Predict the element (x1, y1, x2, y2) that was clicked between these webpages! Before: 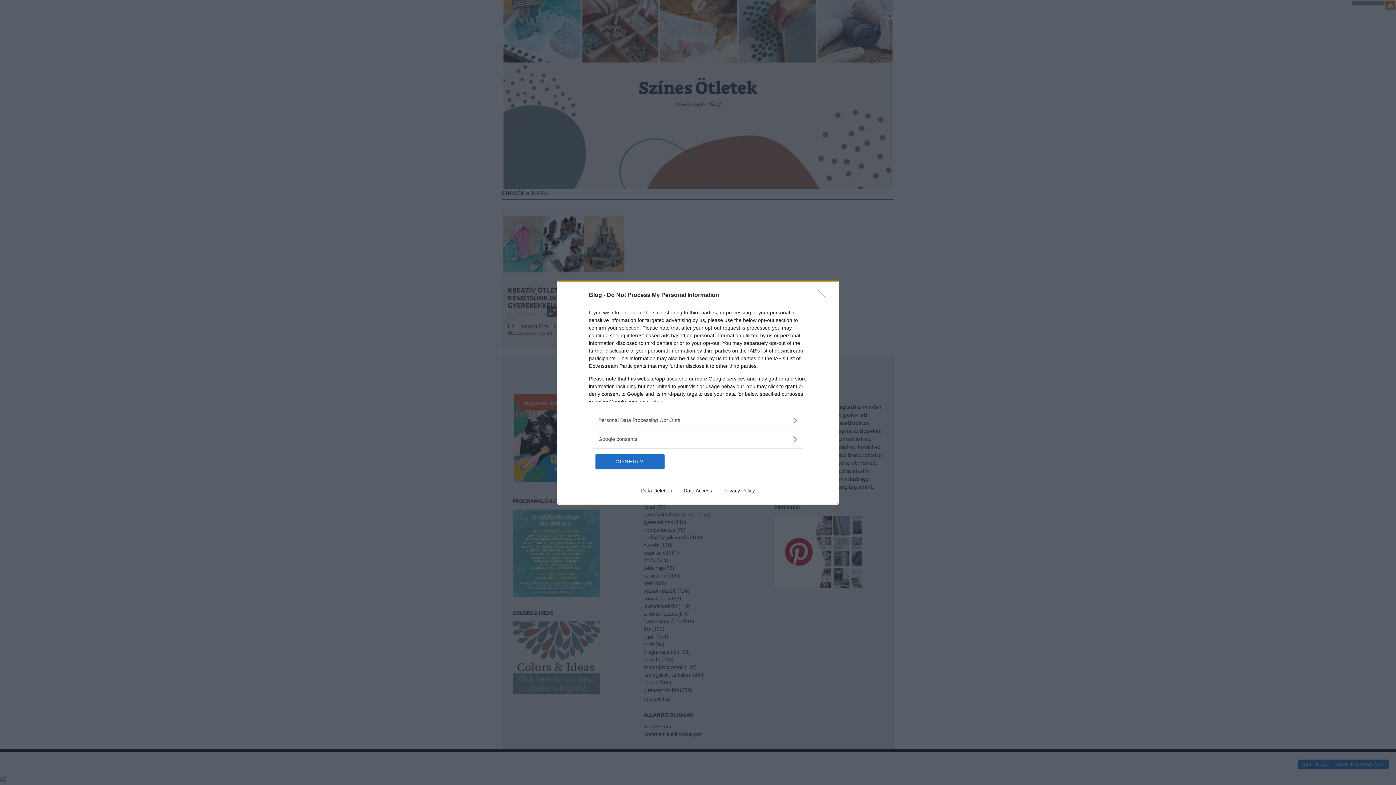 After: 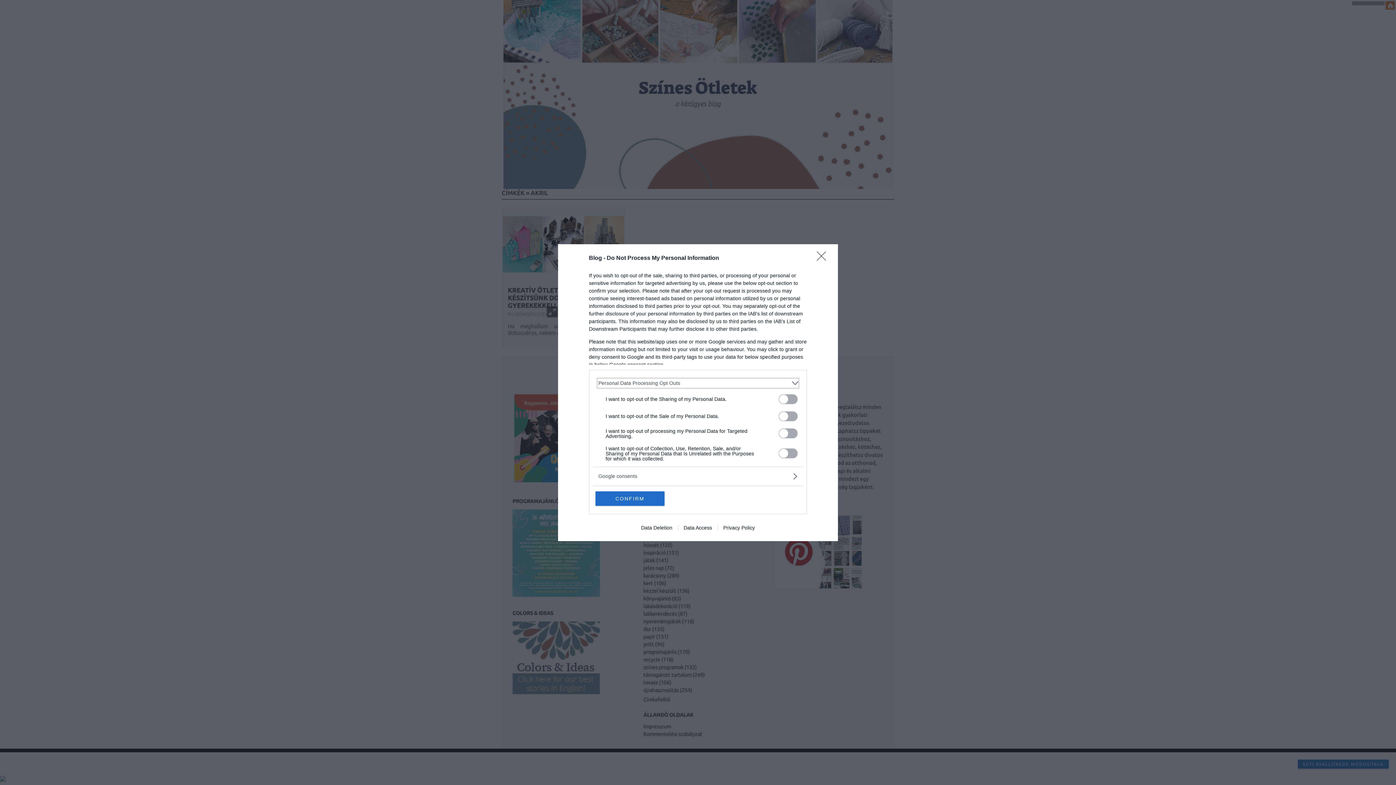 Action: label: Opt-Outs bbox: (598, 416, 797, 424)